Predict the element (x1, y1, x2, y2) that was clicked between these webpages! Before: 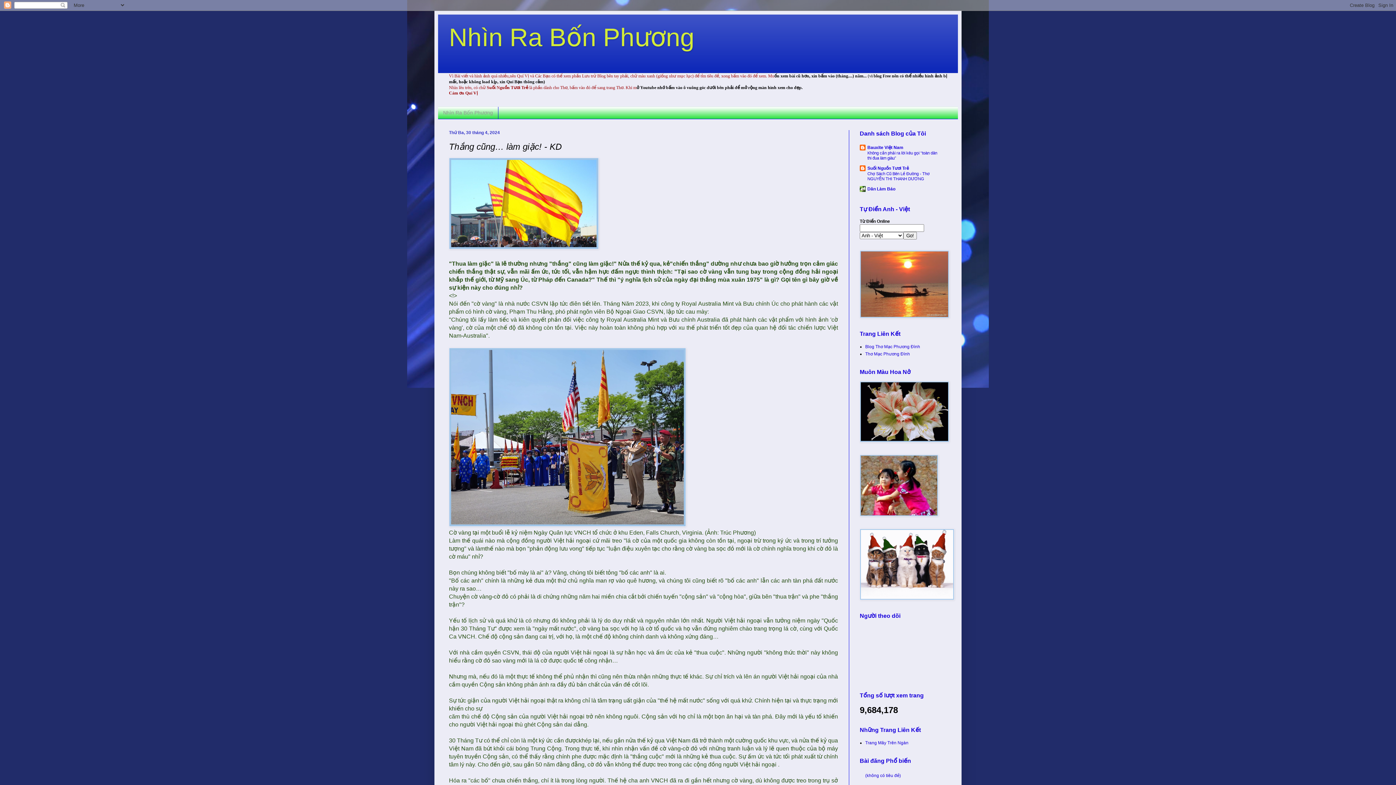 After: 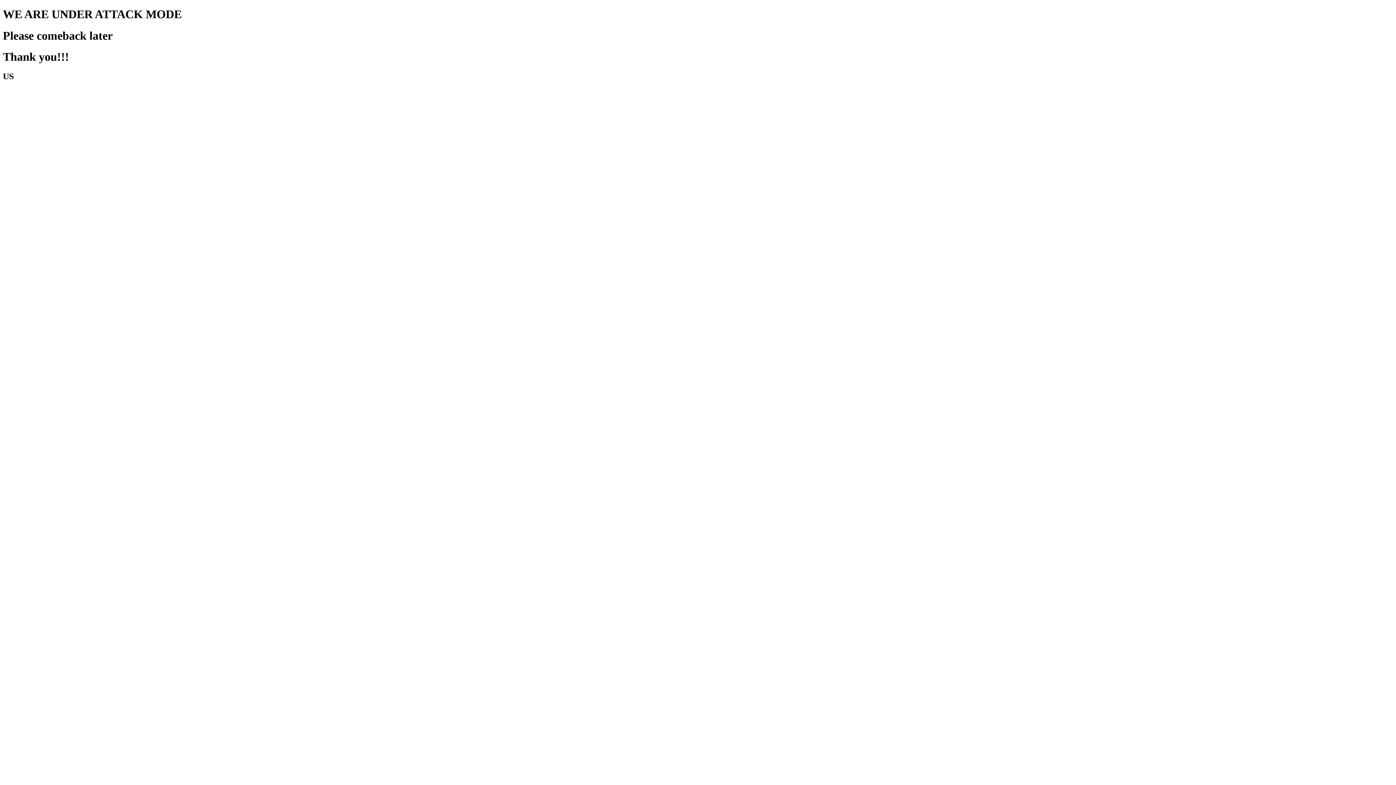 Action: bbox: (449, 521, 686, 527)